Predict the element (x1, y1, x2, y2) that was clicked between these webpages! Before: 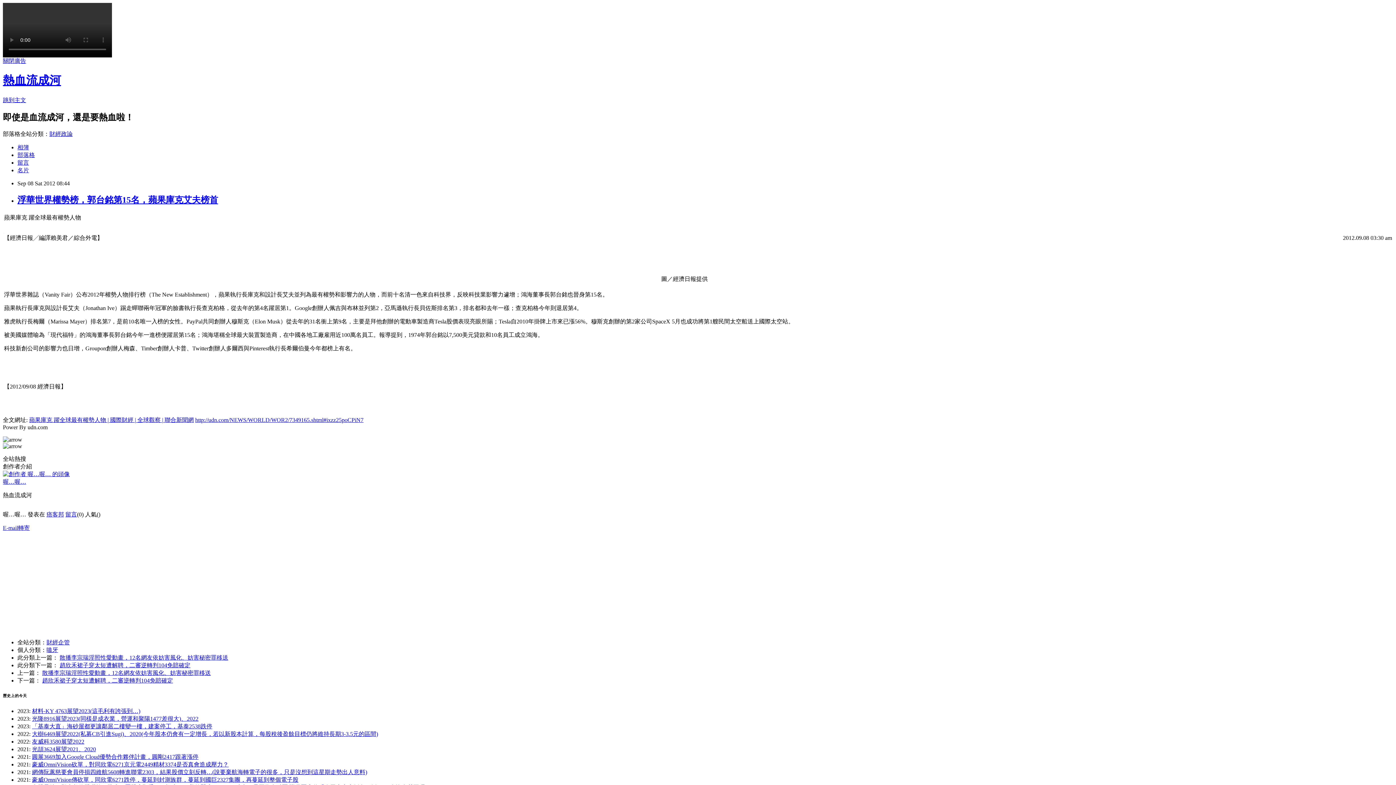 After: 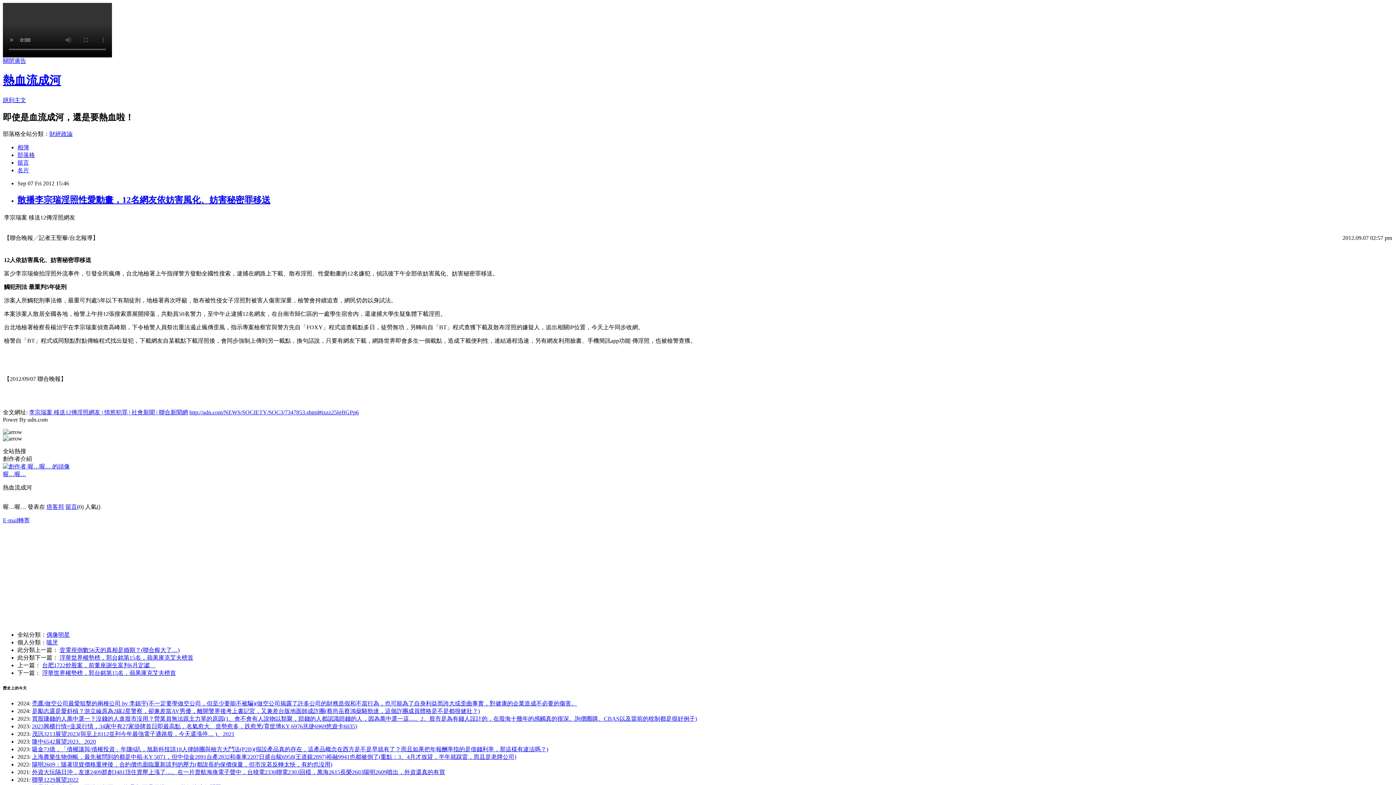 Action: label: 散播李宗瑞淫照性愛動畫，12名網友依妨害風化、妨害秘密罪移送 bbox: (42, 670, 210, 676)